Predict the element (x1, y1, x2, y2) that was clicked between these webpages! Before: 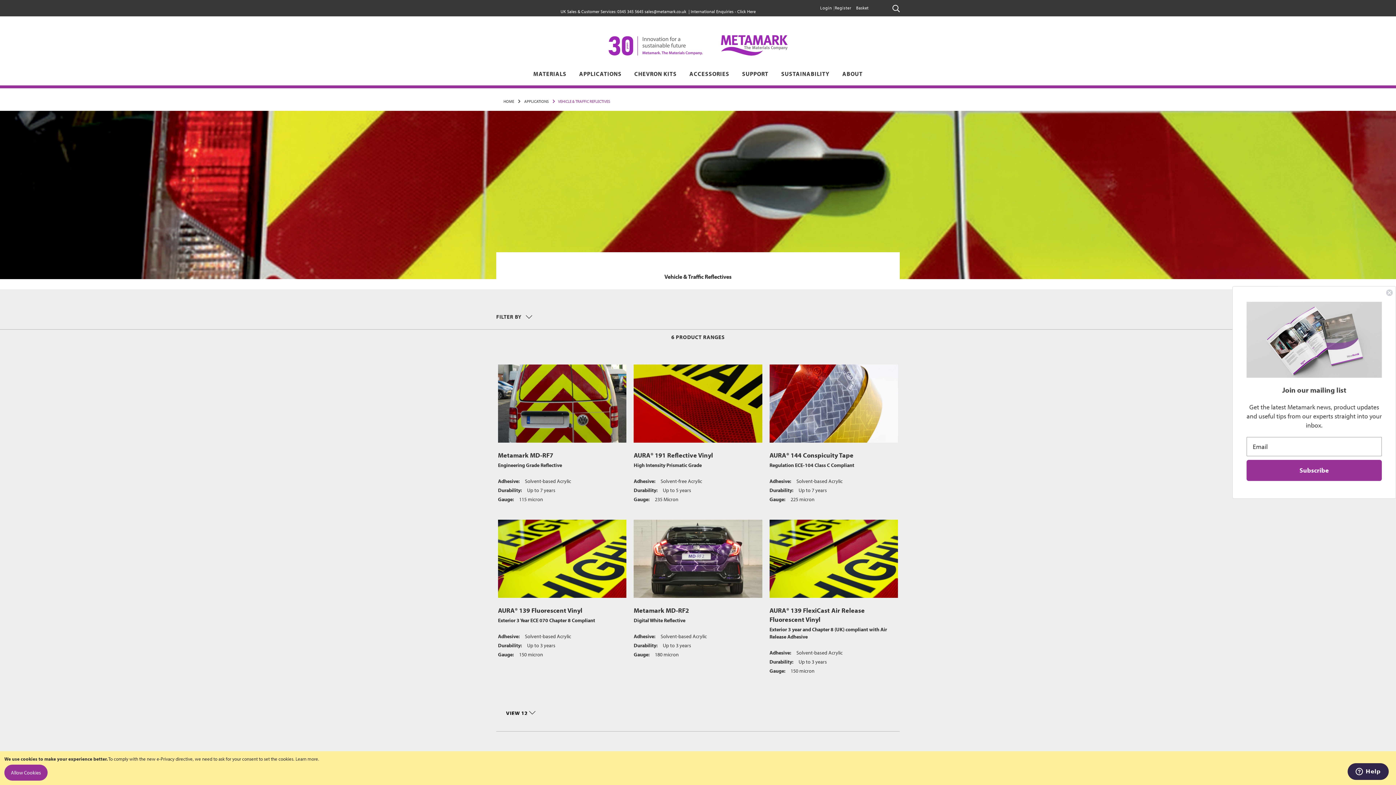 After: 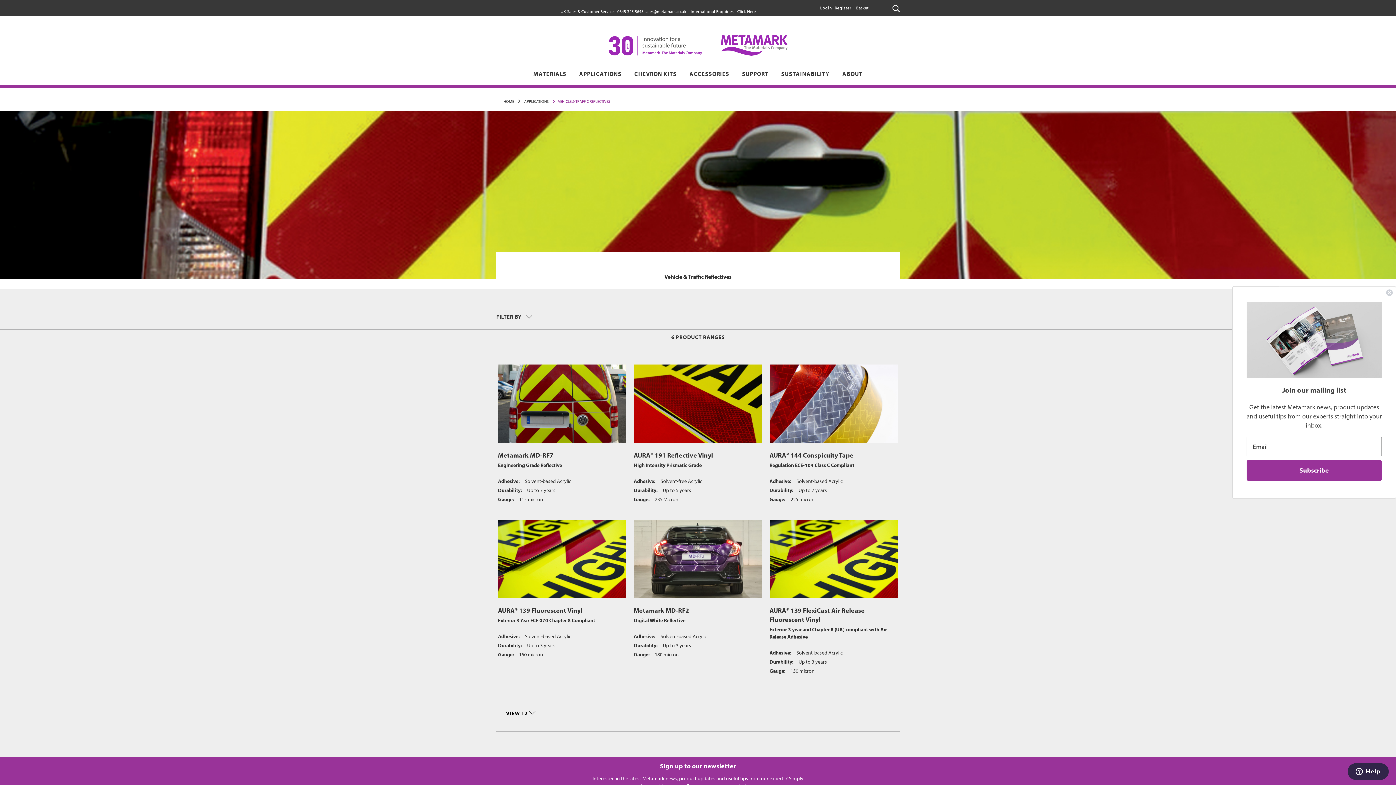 Action: label: Allow Cookies bbox: (4, 765, 47, 781)